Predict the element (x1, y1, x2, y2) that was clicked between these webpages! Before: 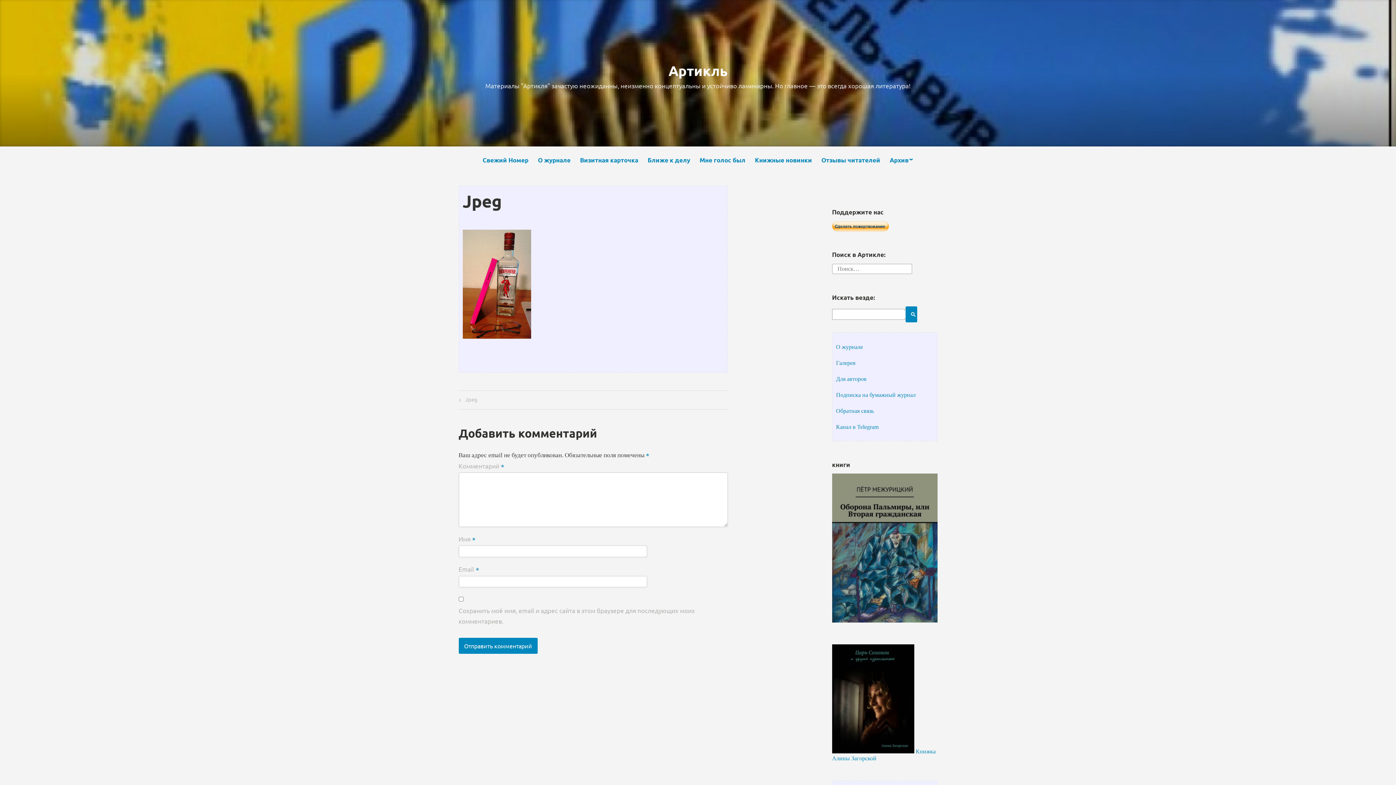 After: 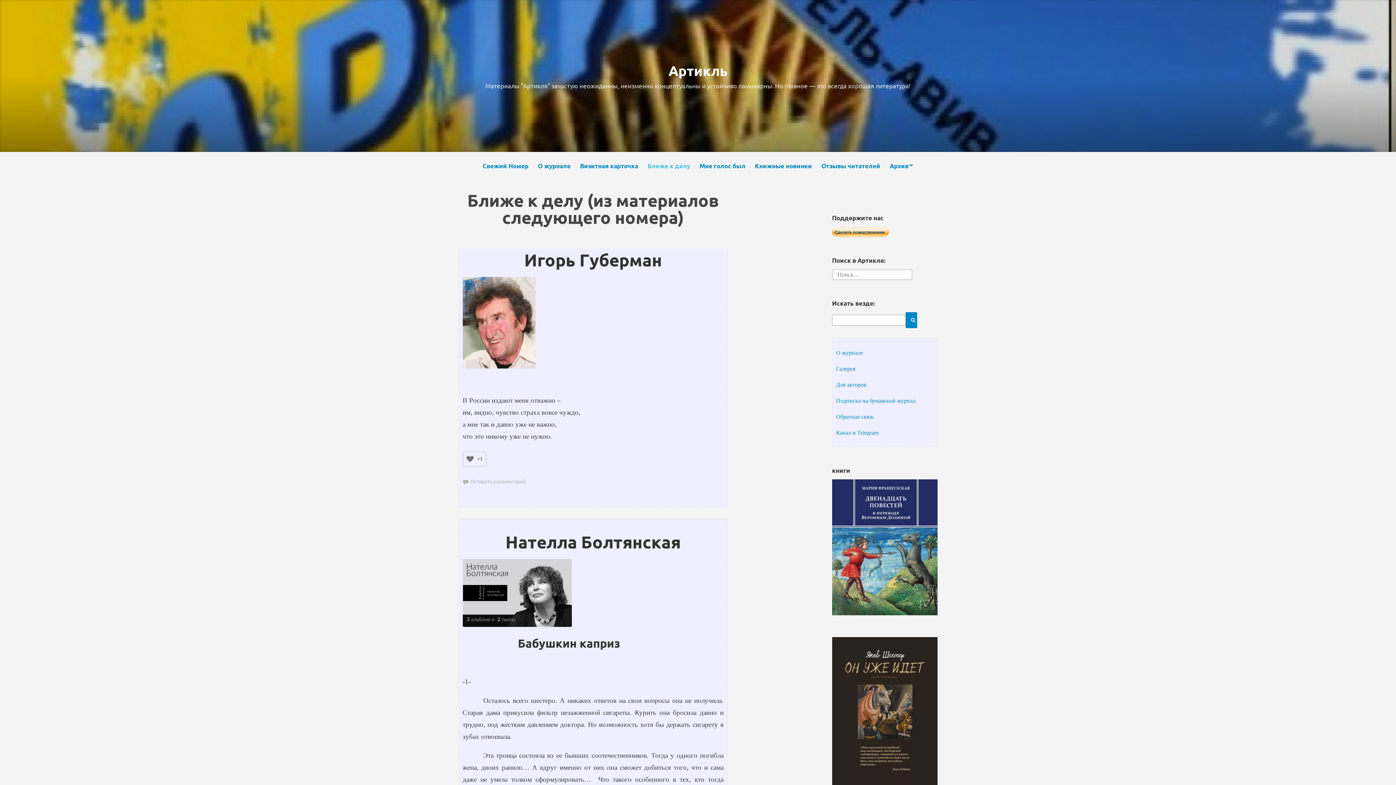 Action: bbox: (646, 153, 691, 167) label: Ближе к делу